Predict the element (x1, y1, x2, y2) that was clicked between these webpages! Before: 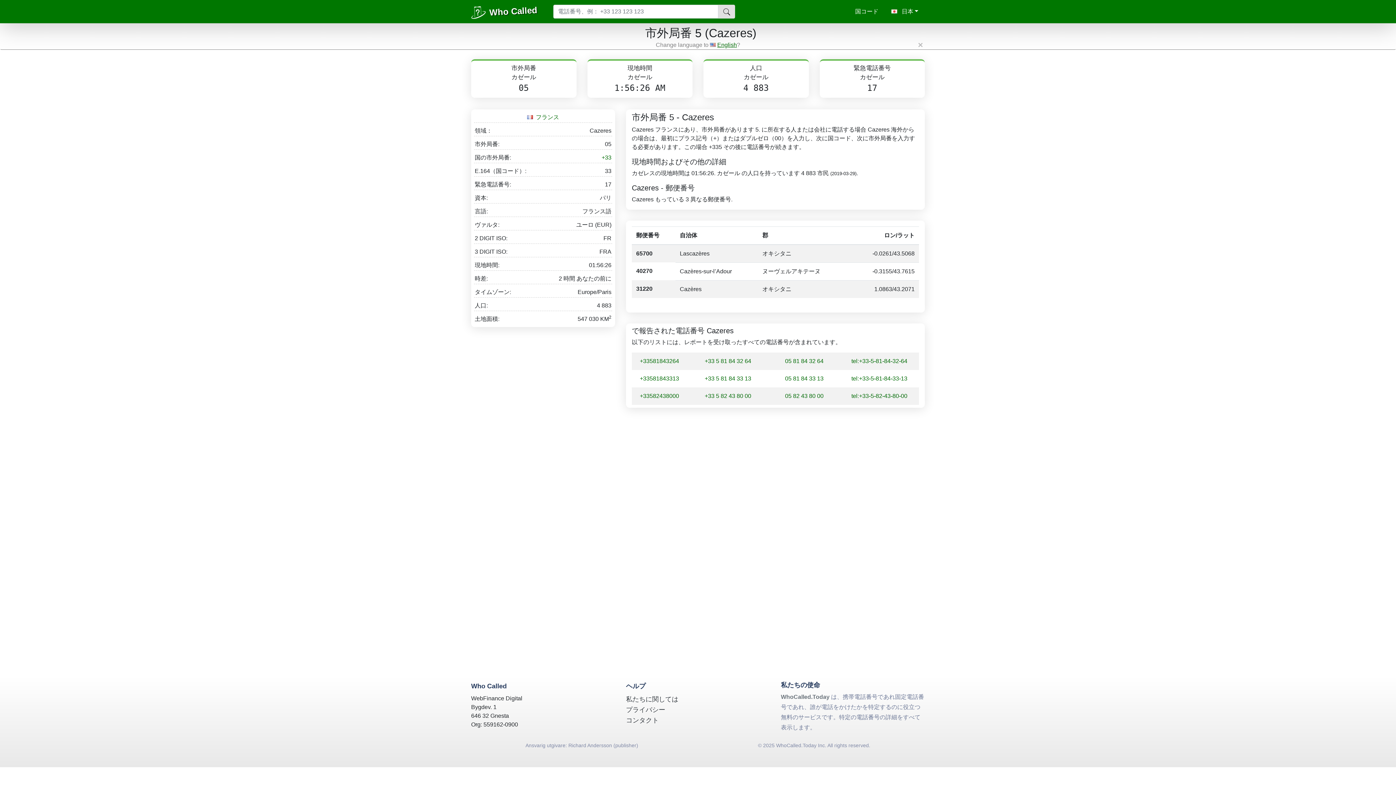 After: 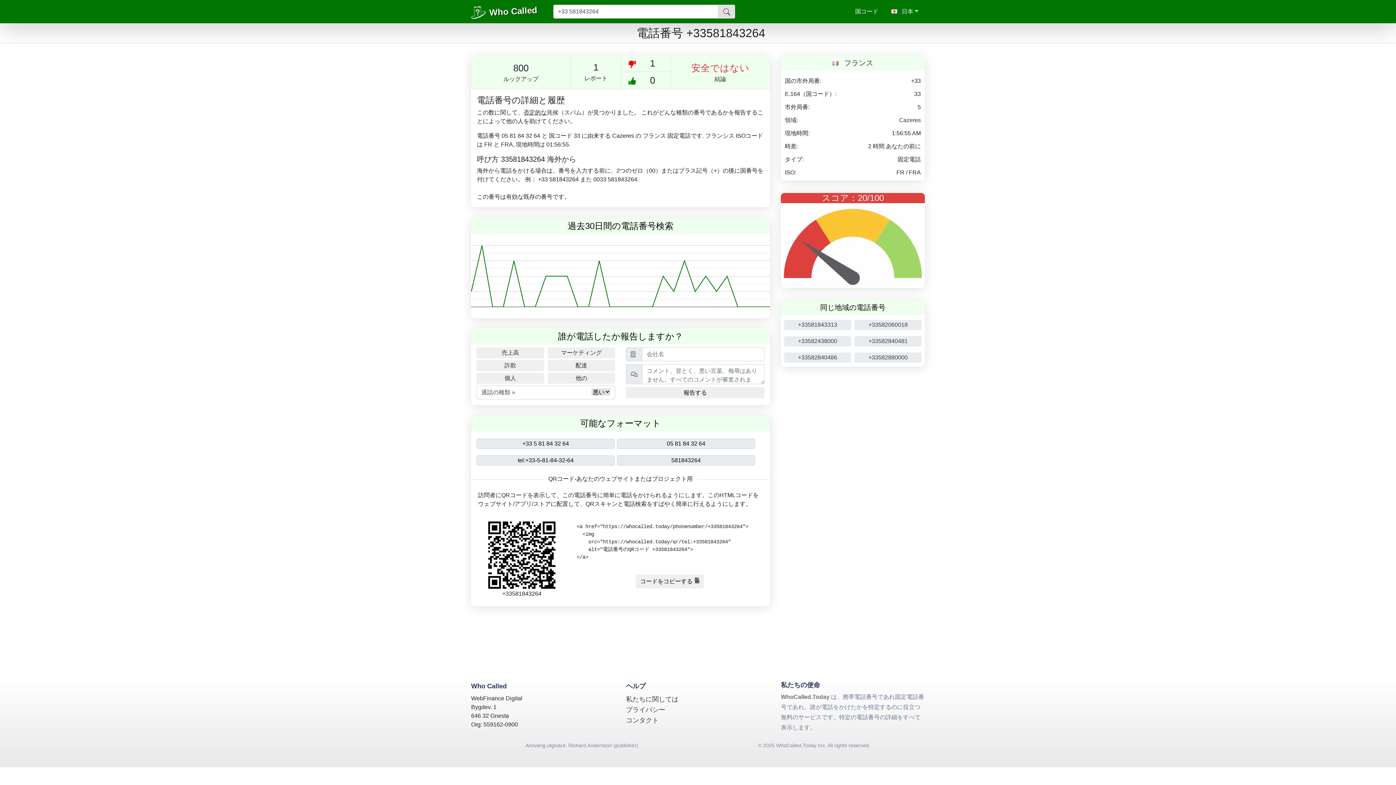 Action: bbox: (703, 351, 752, 360) label: +33 5 81 84 32 64